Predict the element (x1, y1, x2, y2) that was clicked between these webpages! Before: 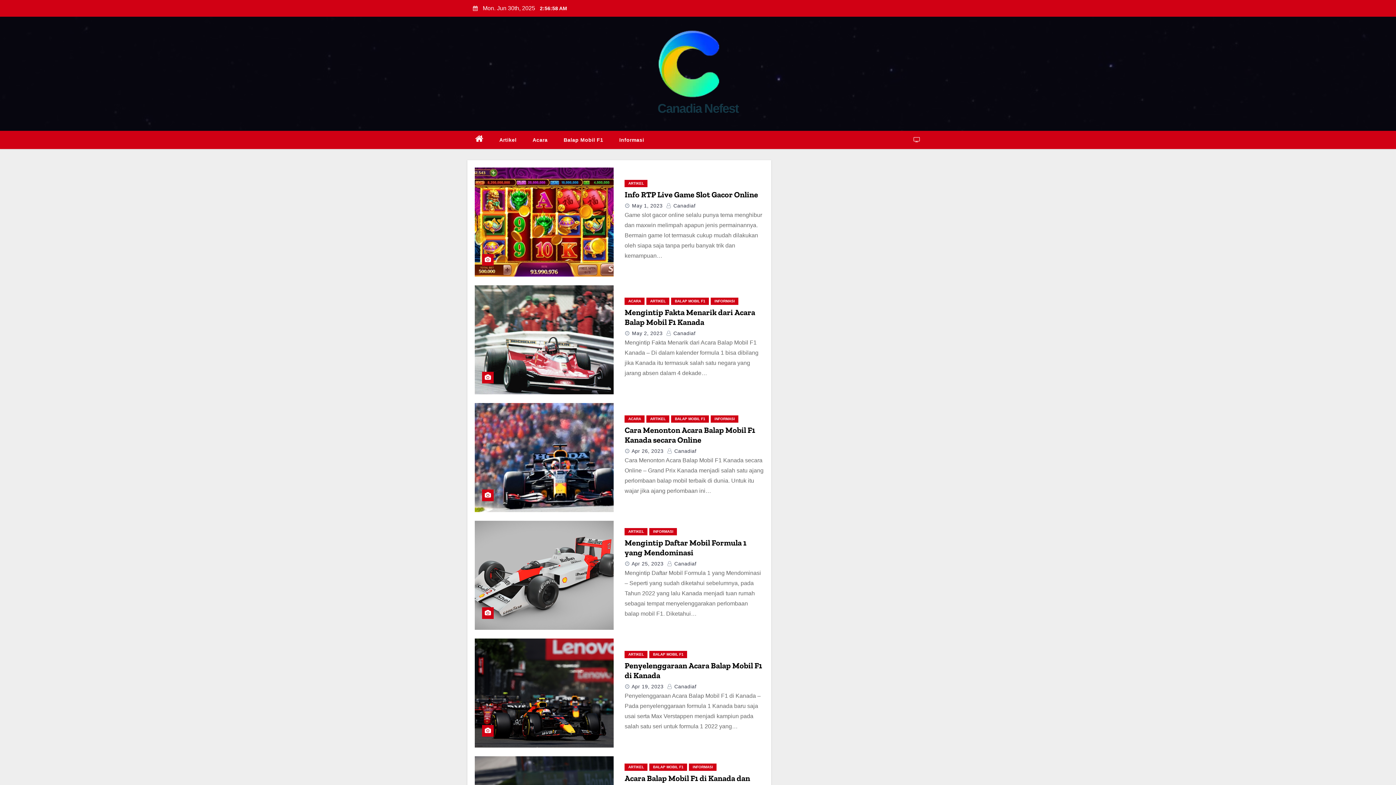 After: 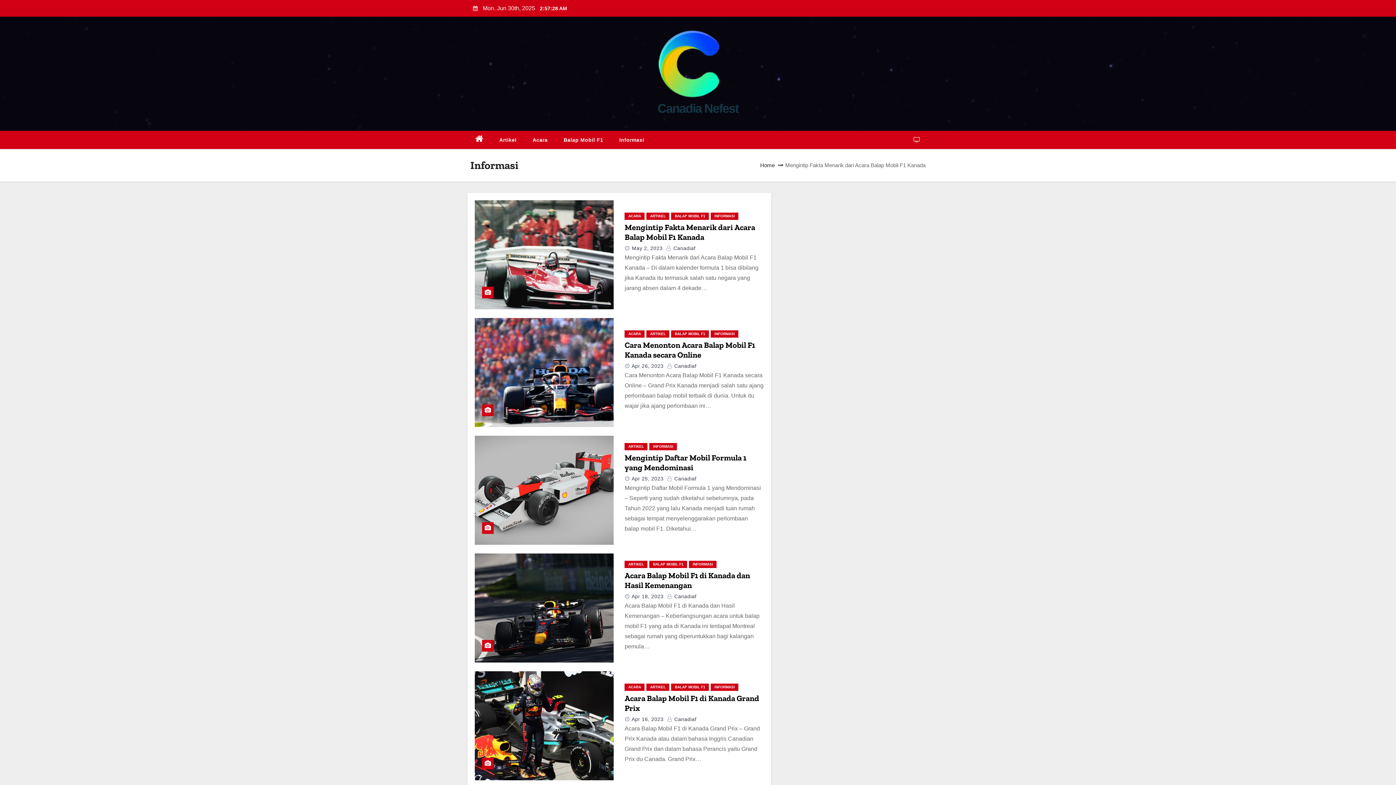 Action: label: INFORMASI bbox: (711, 415, 738, 422)